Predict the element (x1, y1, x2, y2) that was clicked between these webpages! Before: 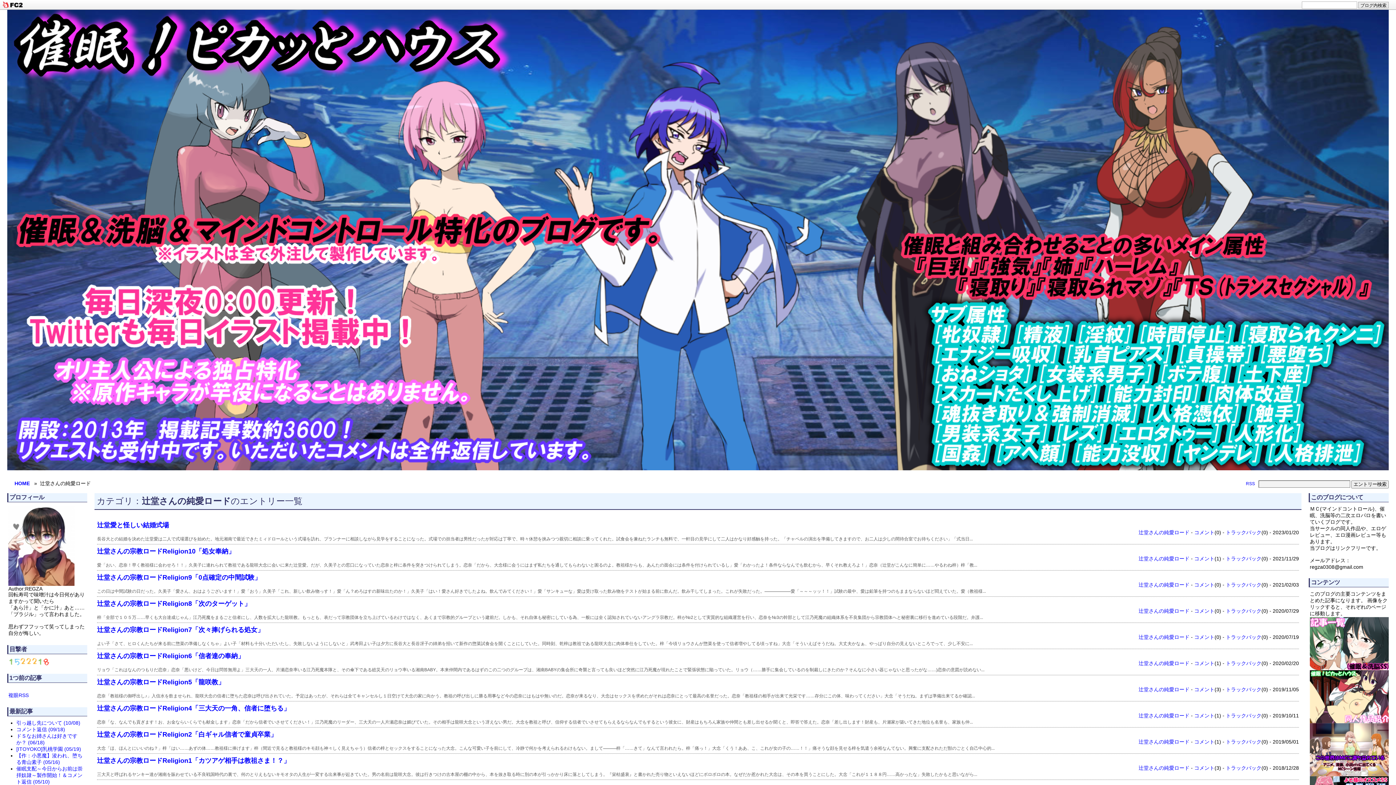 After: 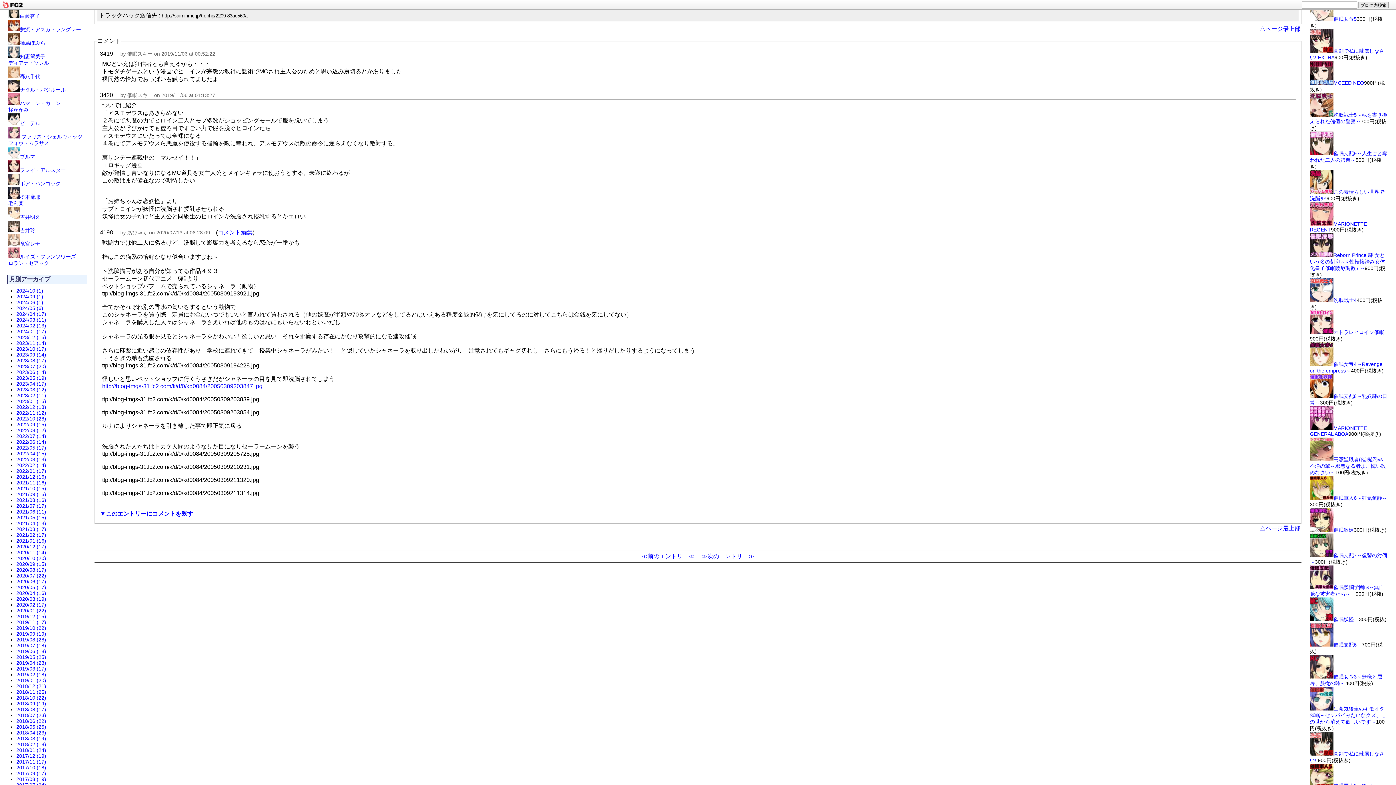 Action: bbox: (1226, 686, 1261, 692) label: トラックバック